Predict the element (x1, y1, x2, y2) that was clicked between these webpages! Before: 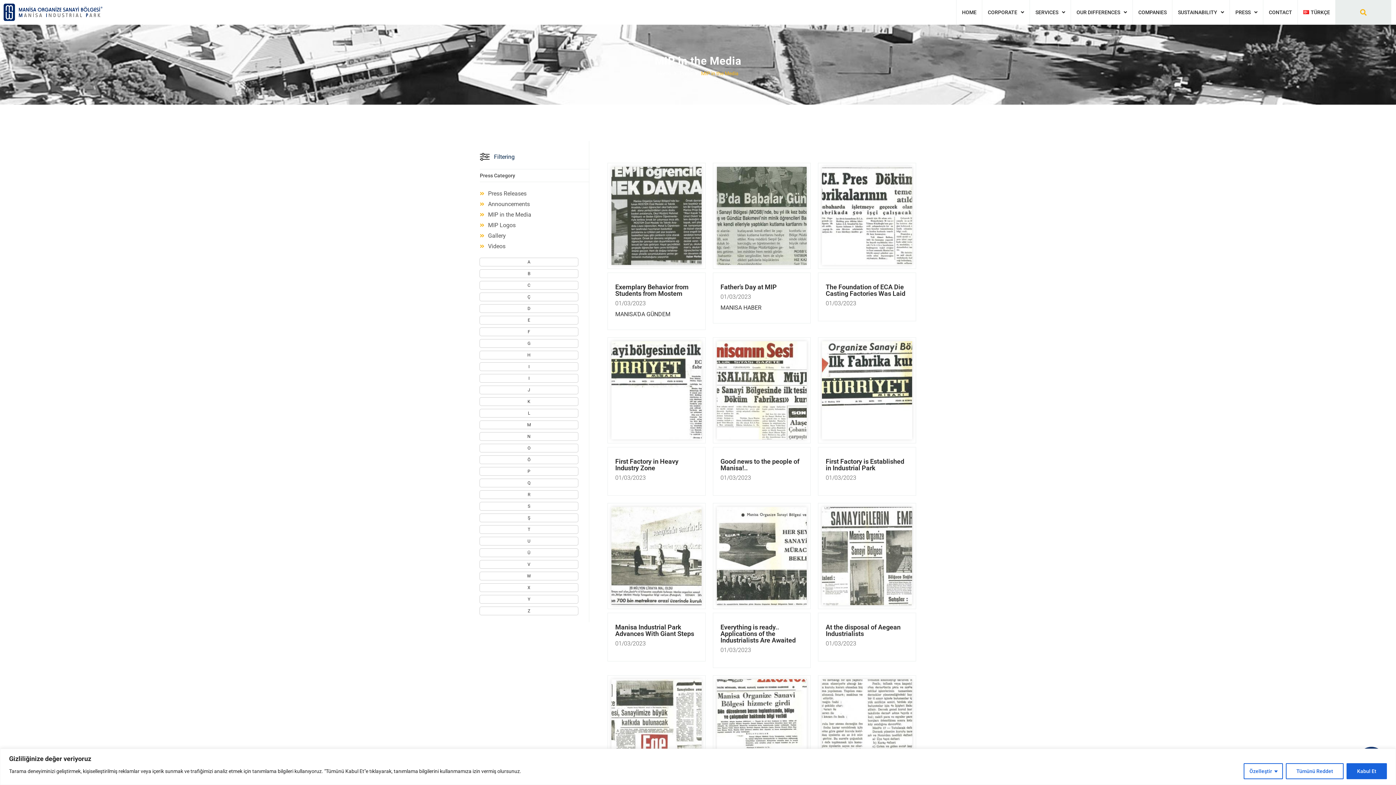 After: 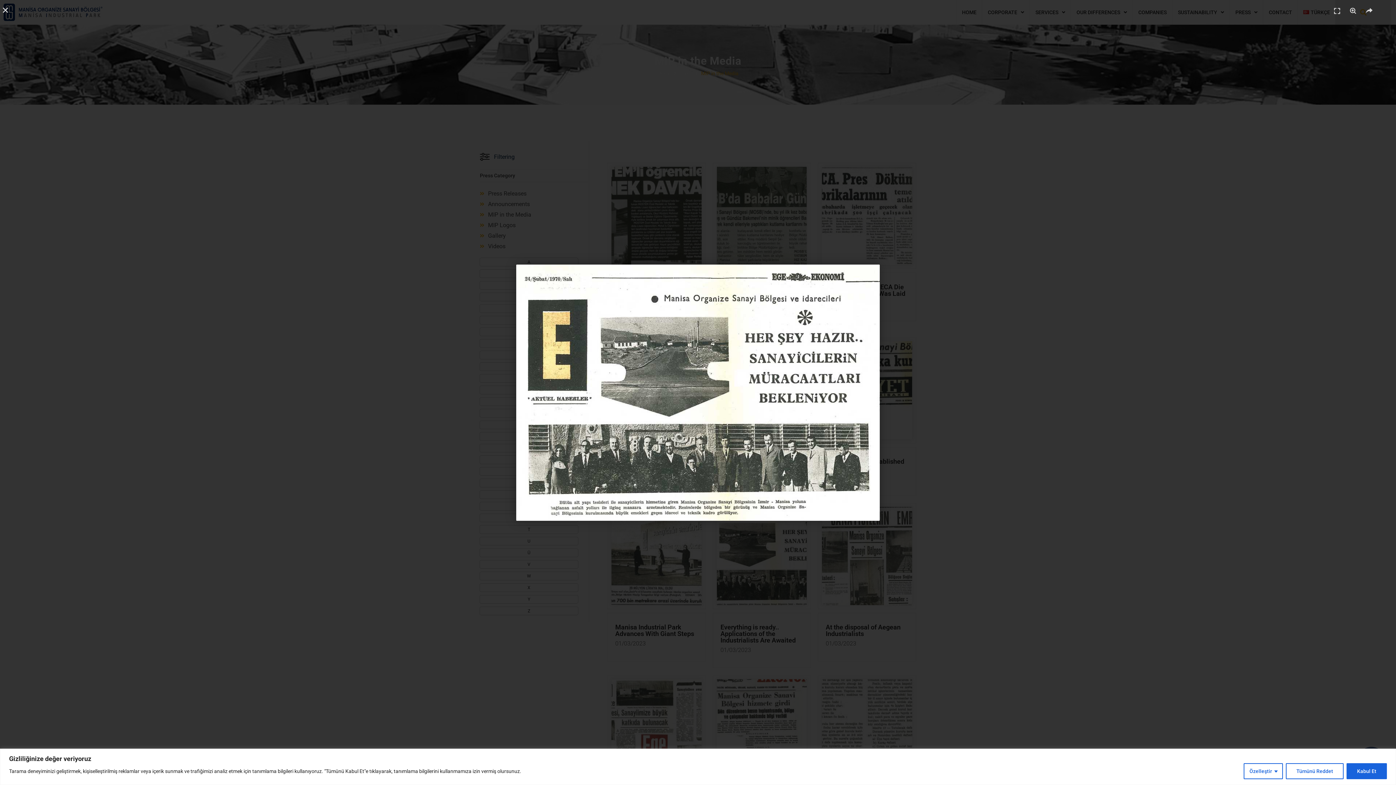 Action: bbox: (717, 507, 807, 605)